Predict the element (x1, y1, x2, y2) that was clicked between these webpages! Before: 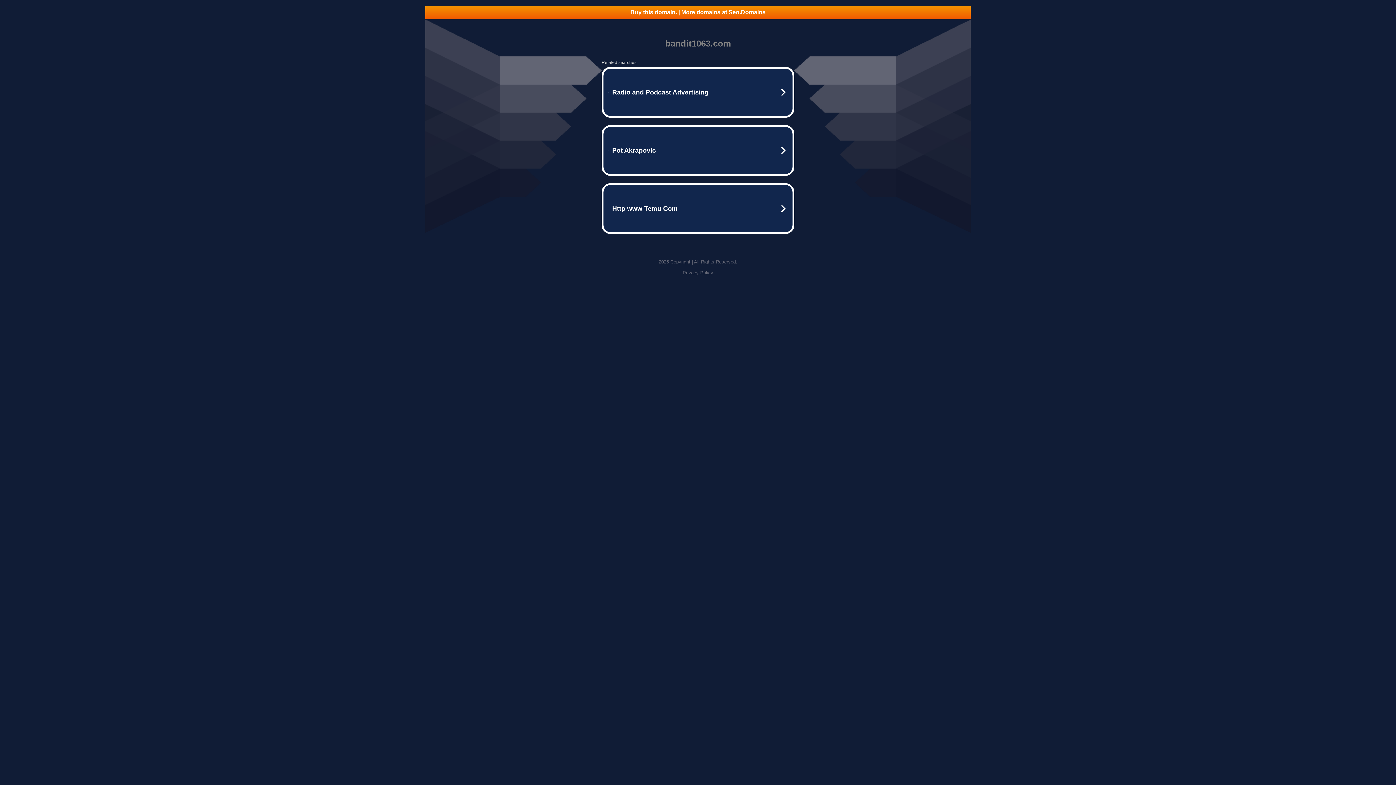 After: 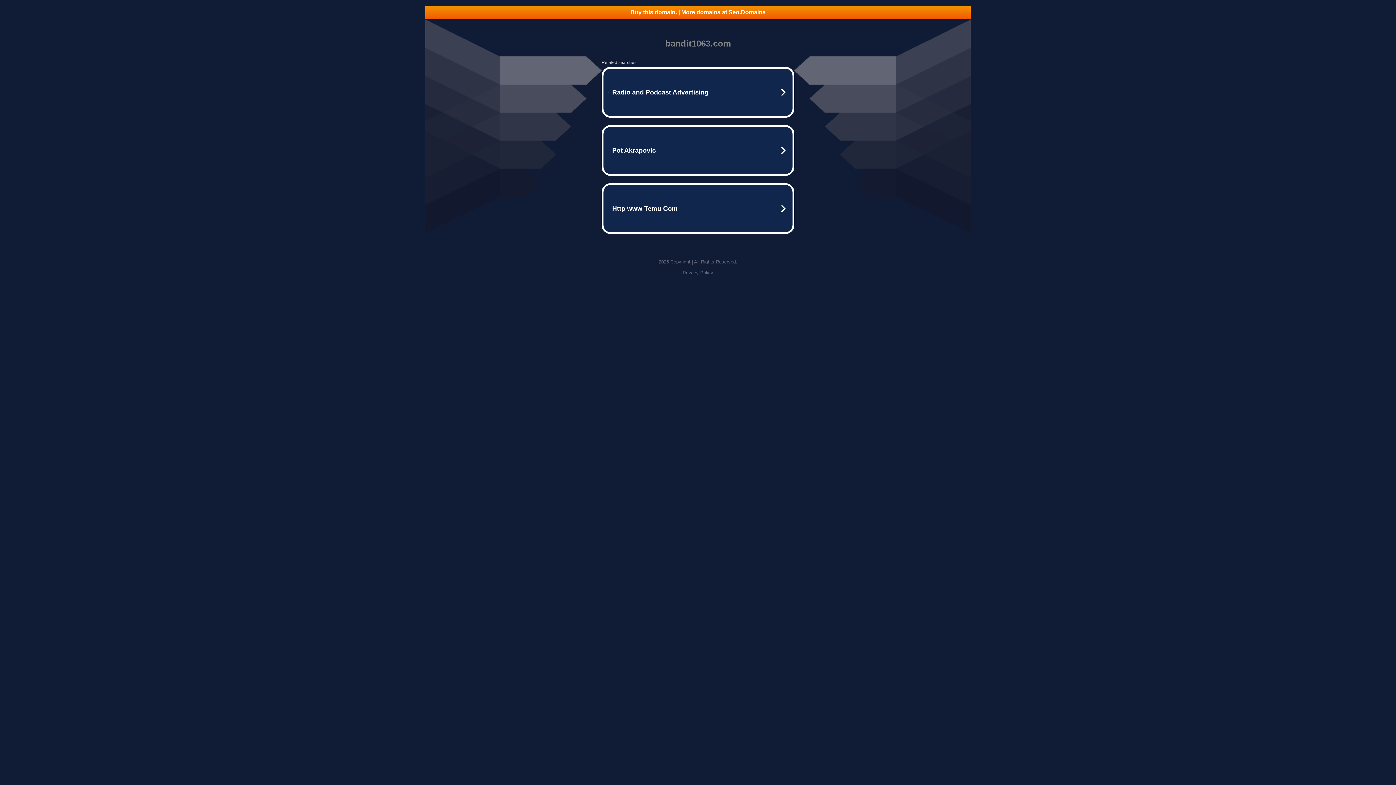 Action: bbox: (425, 5, 970, 18) label: Buy this domain. | More domains at Seo.Domains